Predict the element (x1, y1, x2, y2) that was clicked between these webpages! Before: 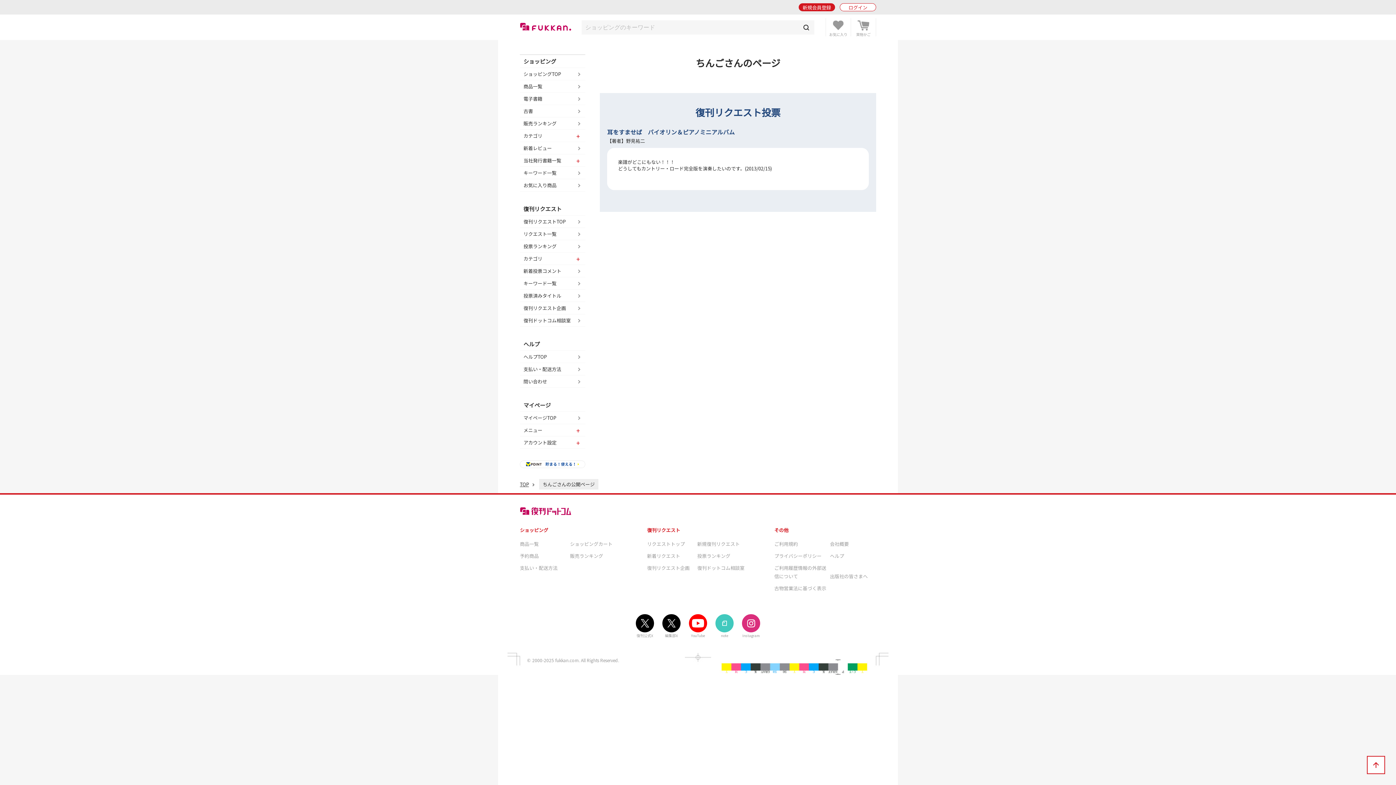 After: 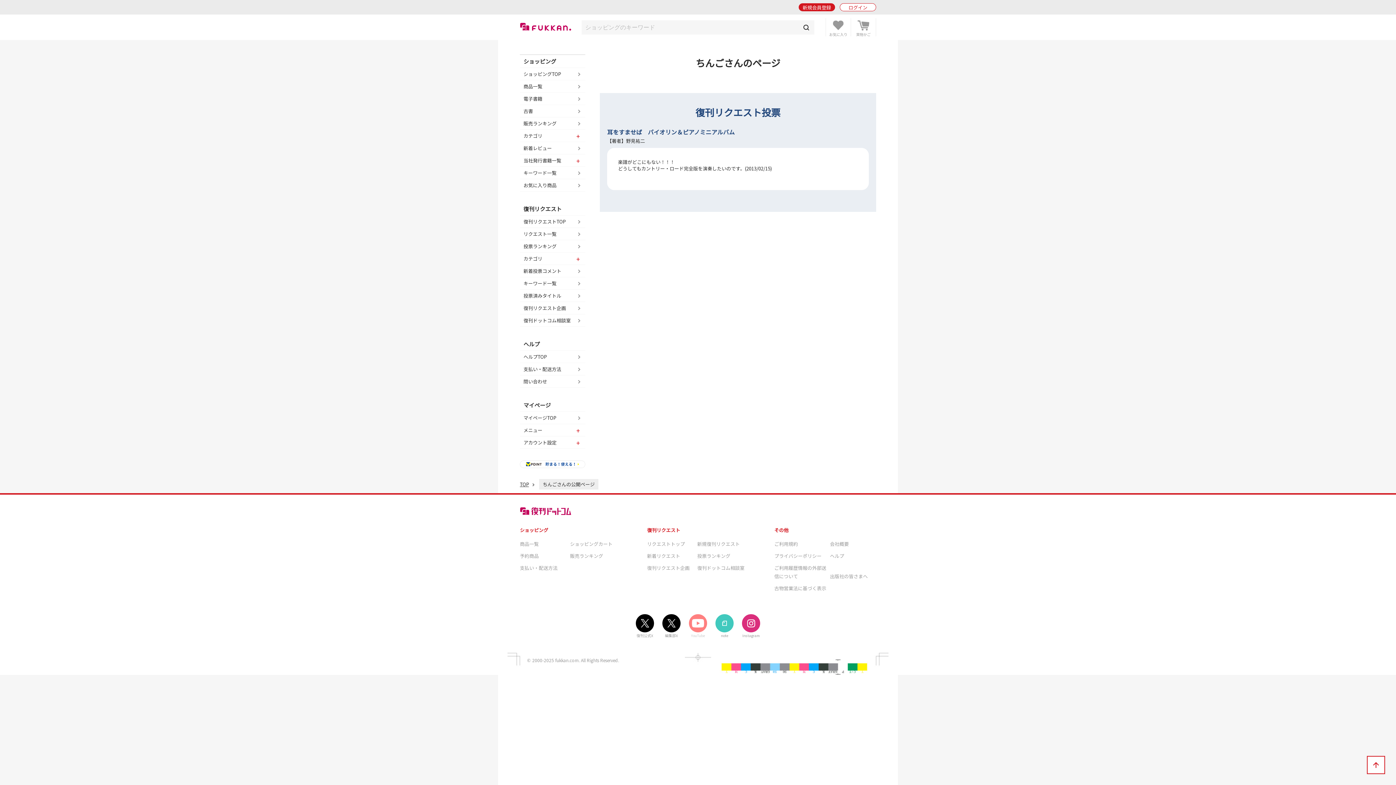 Action: label: 
YouTube bbox: (689, 627, 707, 638)